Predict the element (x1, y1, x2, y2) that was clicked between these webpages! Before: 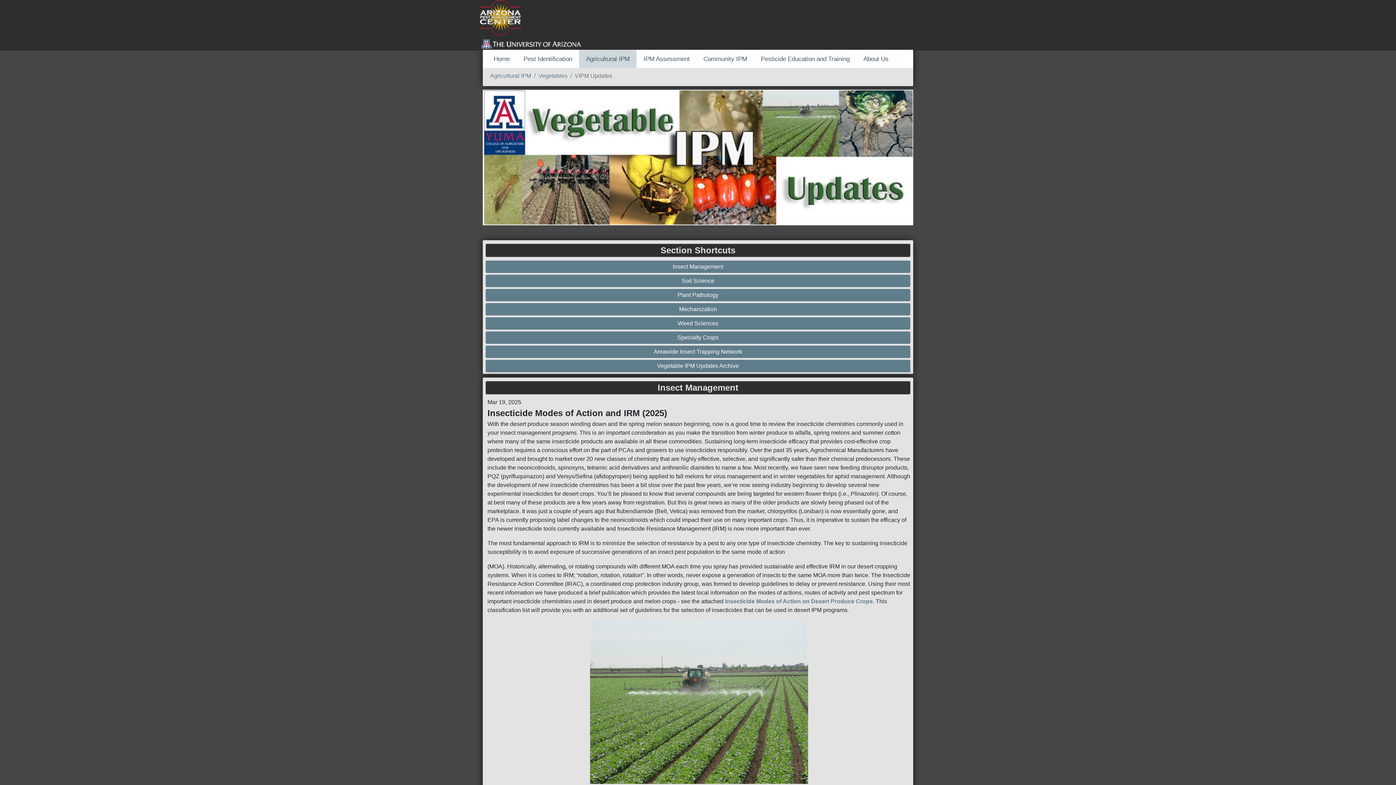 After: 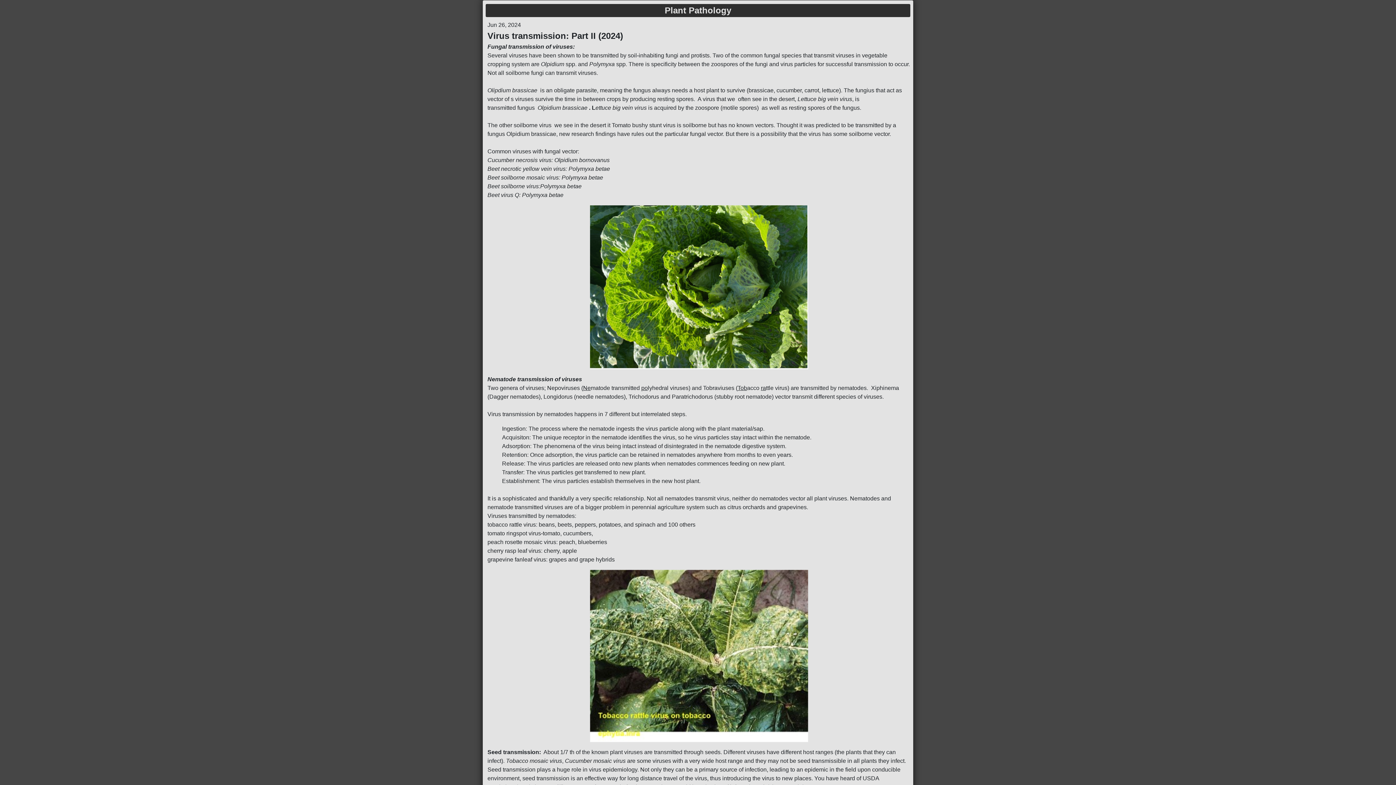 Action: bbox: (487, 290, 908, 299) label: Plant Pathology